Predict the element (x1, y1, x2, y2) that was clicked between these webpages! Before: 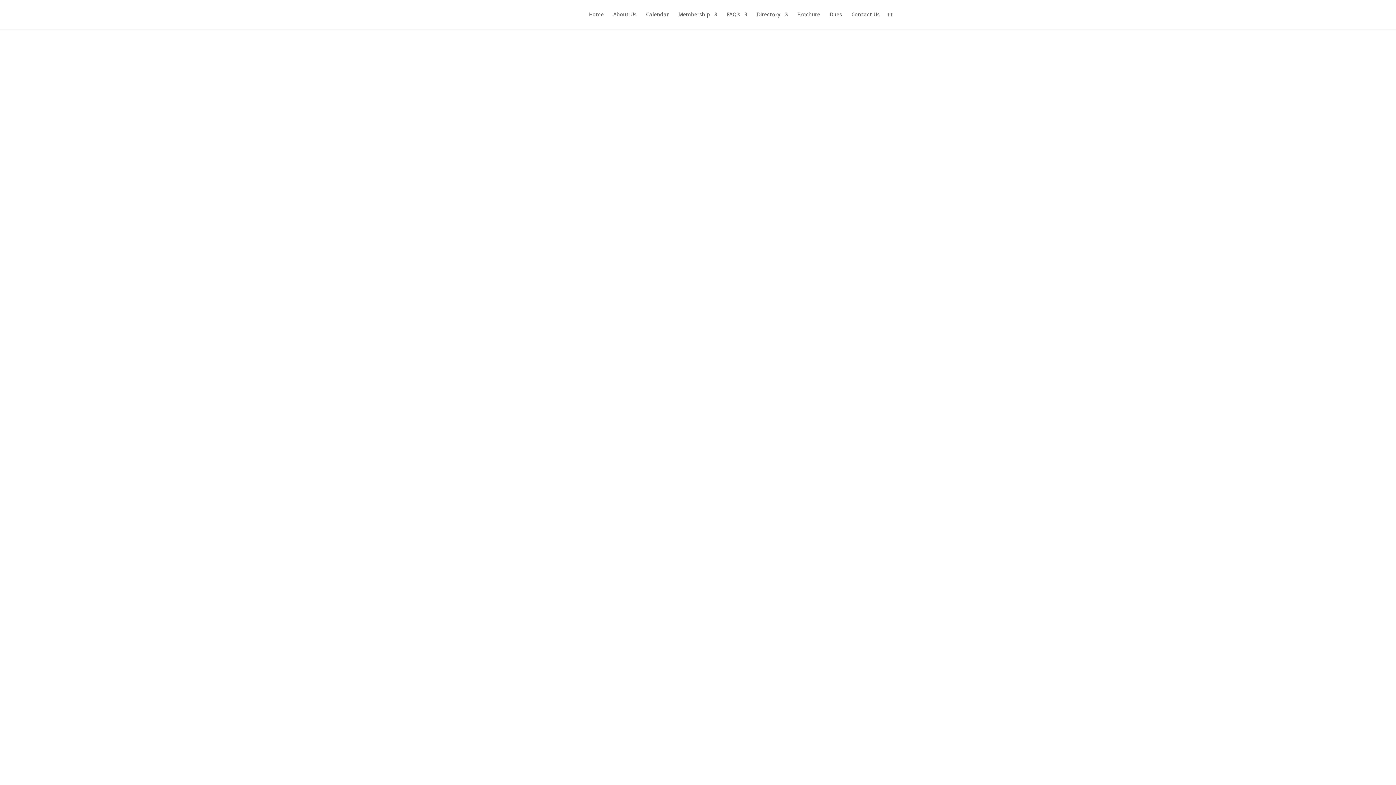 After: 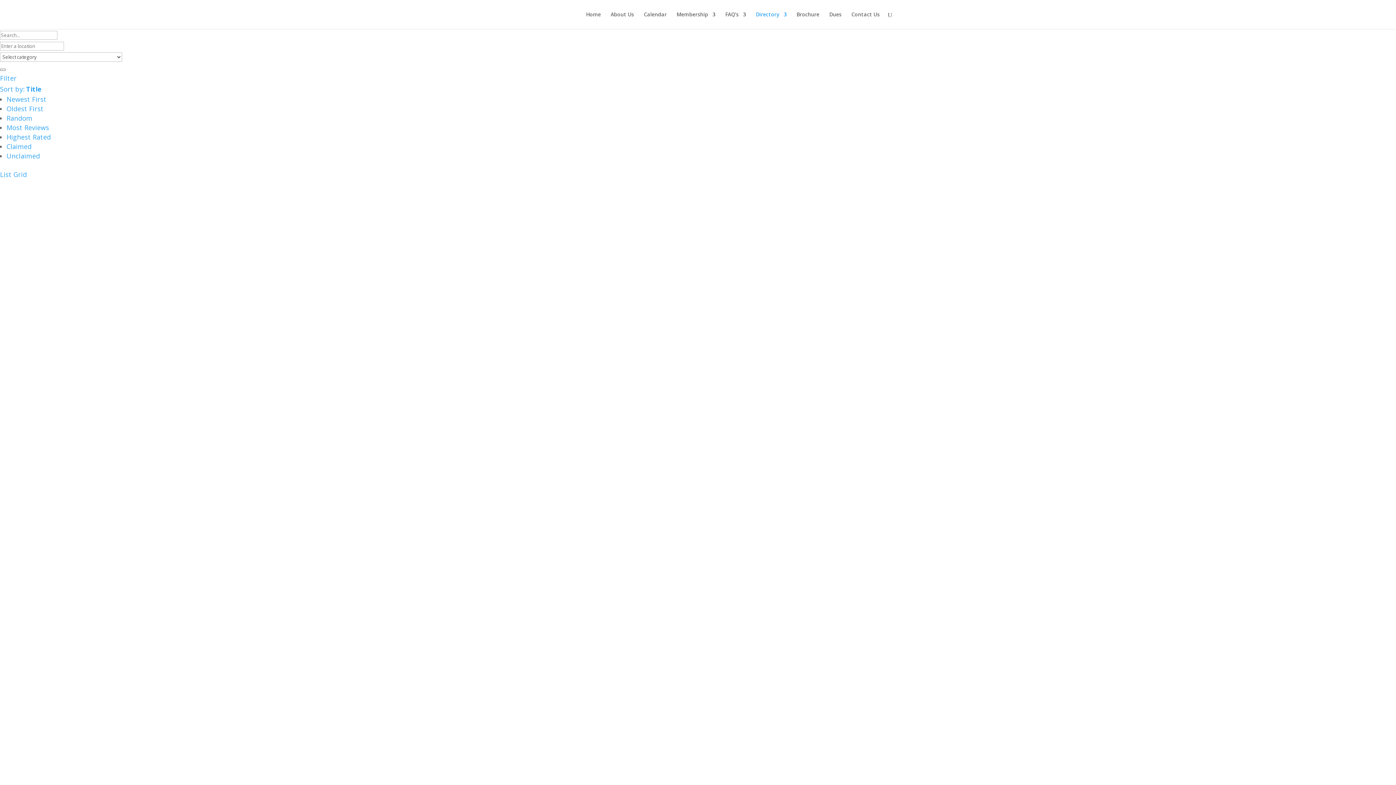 Action: label: Directory bbox: (757, 12, 788, 29)